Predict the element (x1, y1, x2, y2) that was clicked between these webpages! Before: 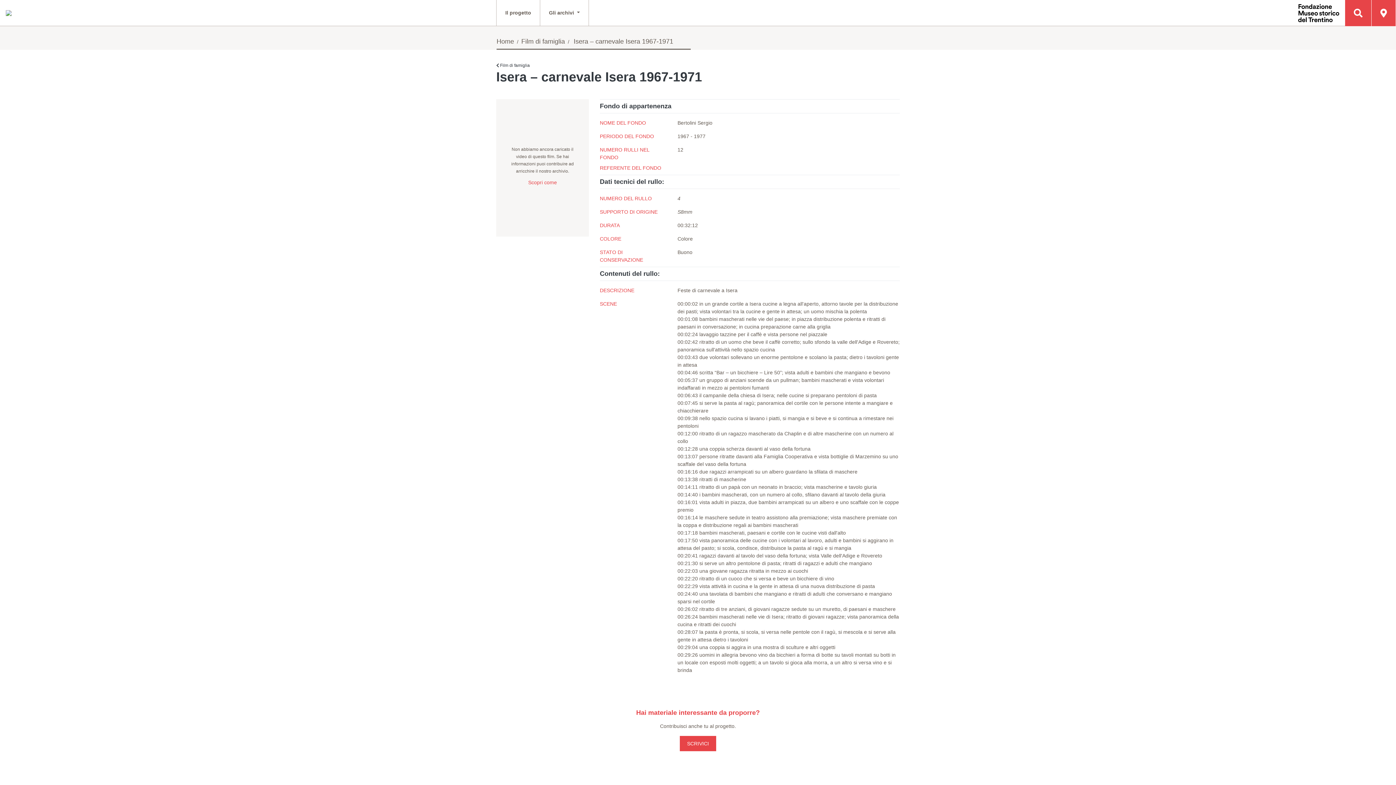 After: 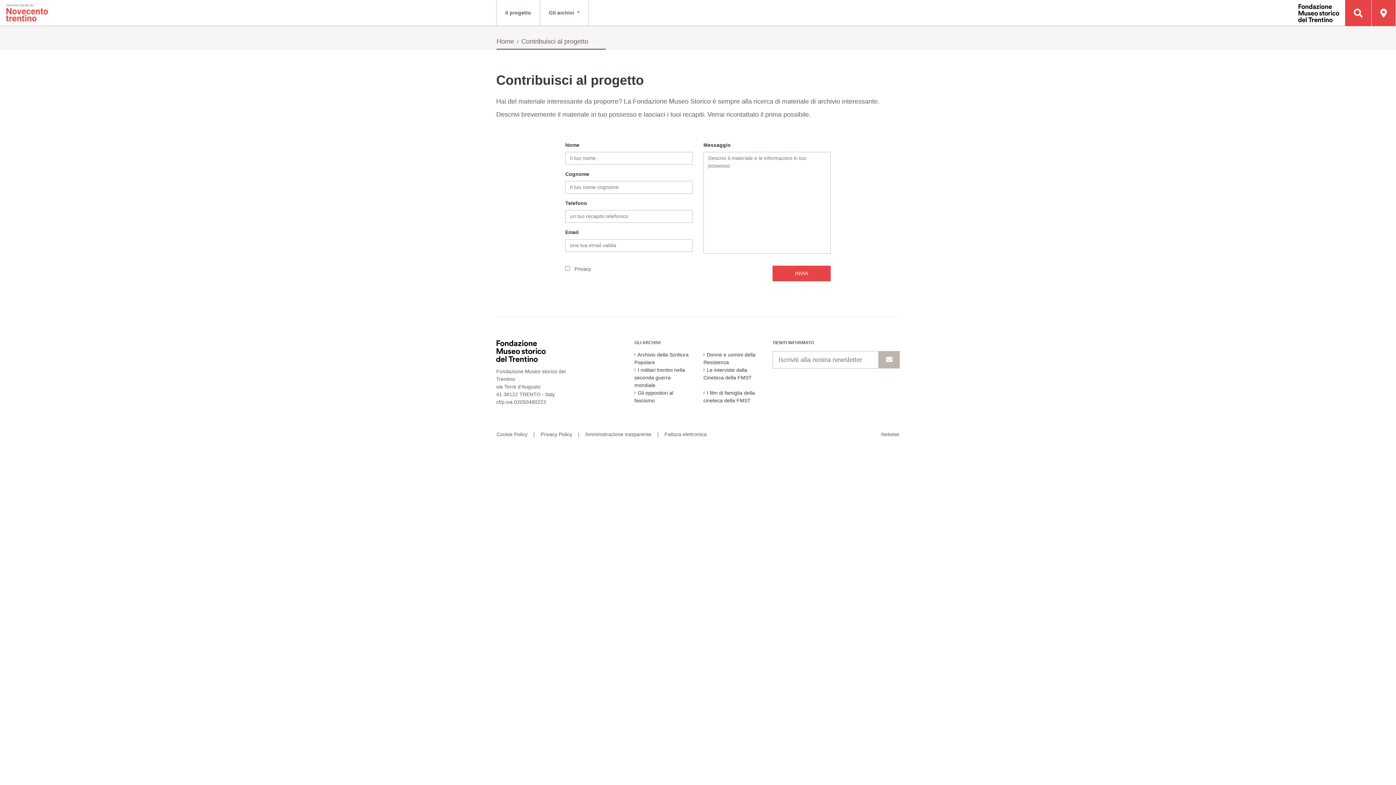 Action: label: Scopri come bbox: (521, 174, 564, 190)